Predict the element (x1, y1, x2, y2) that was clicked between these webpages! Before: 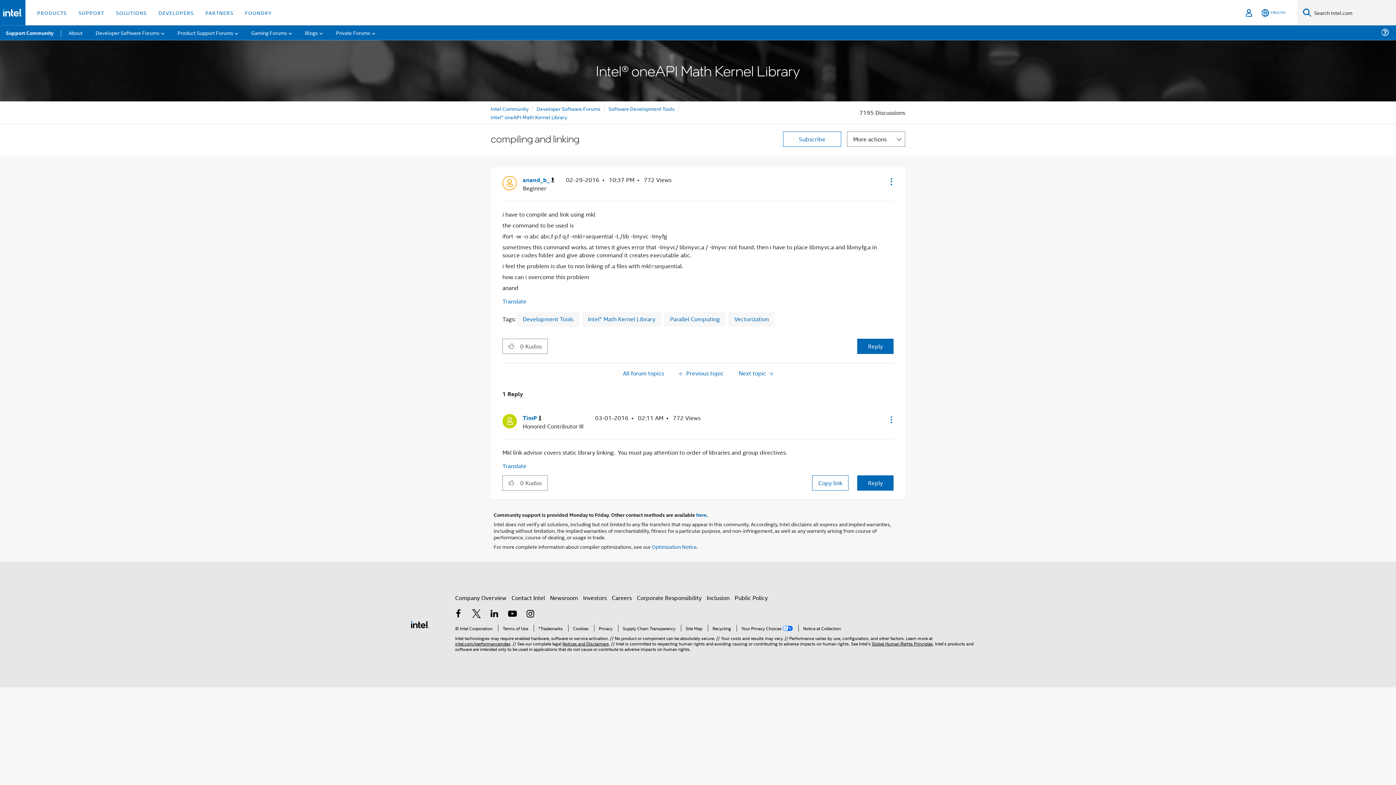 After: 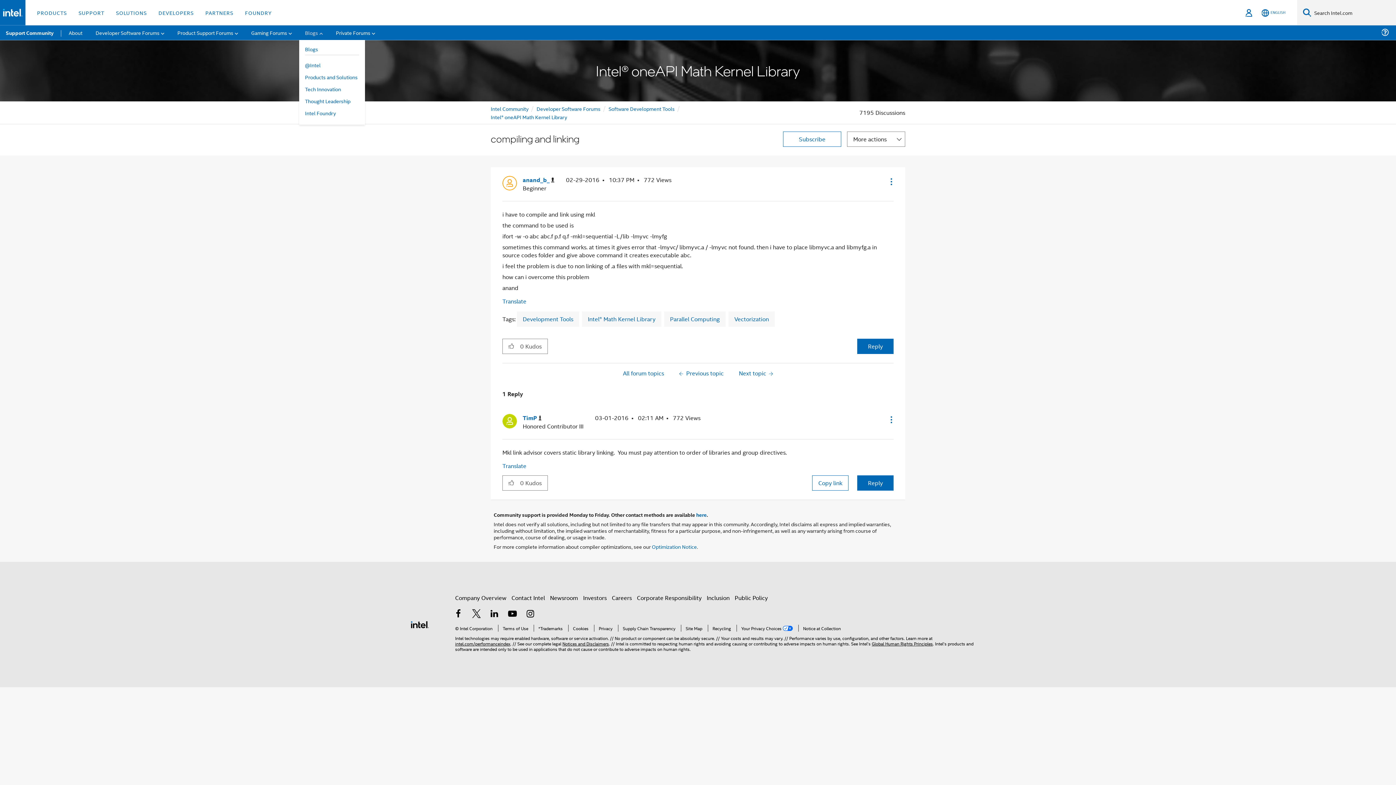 Action: label: Blogs bbox: (299, 25, 328, 40)